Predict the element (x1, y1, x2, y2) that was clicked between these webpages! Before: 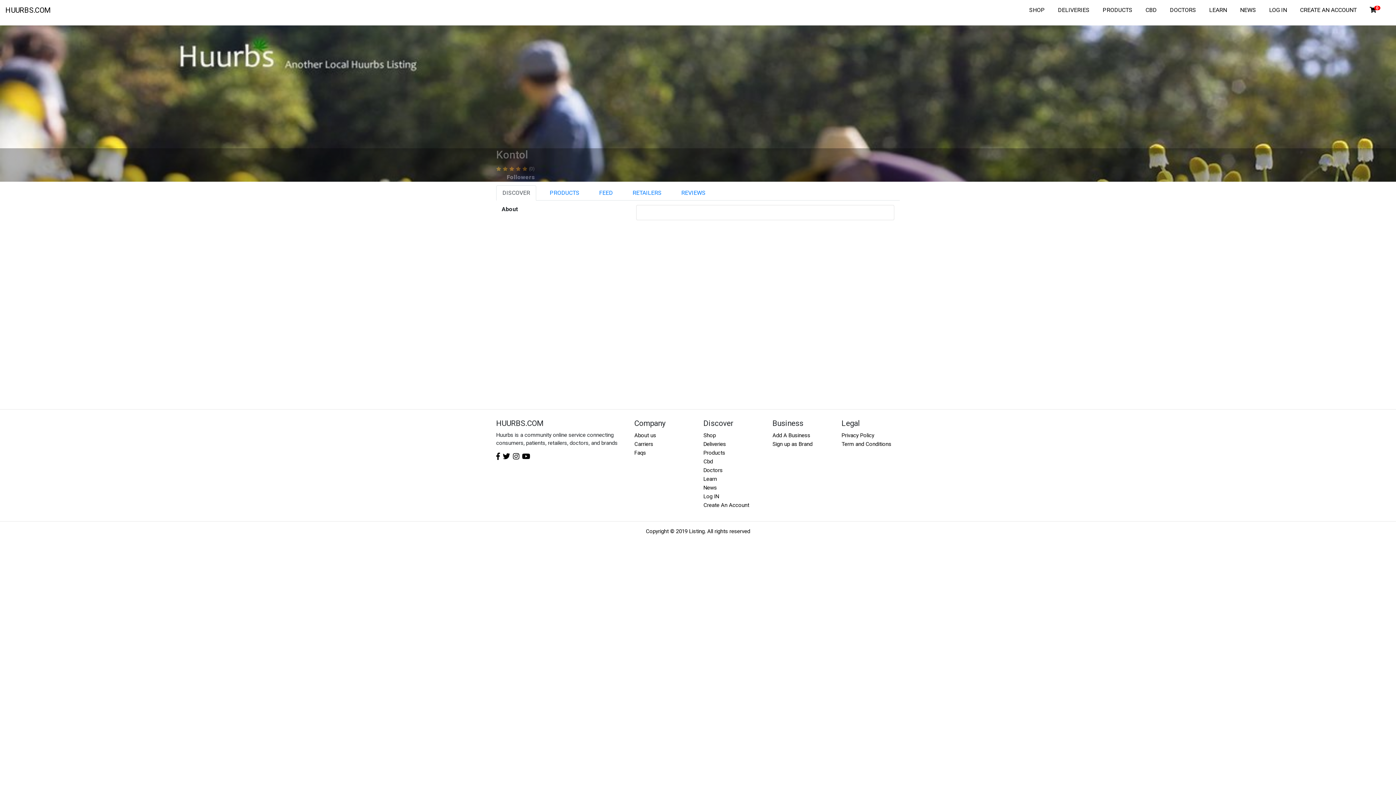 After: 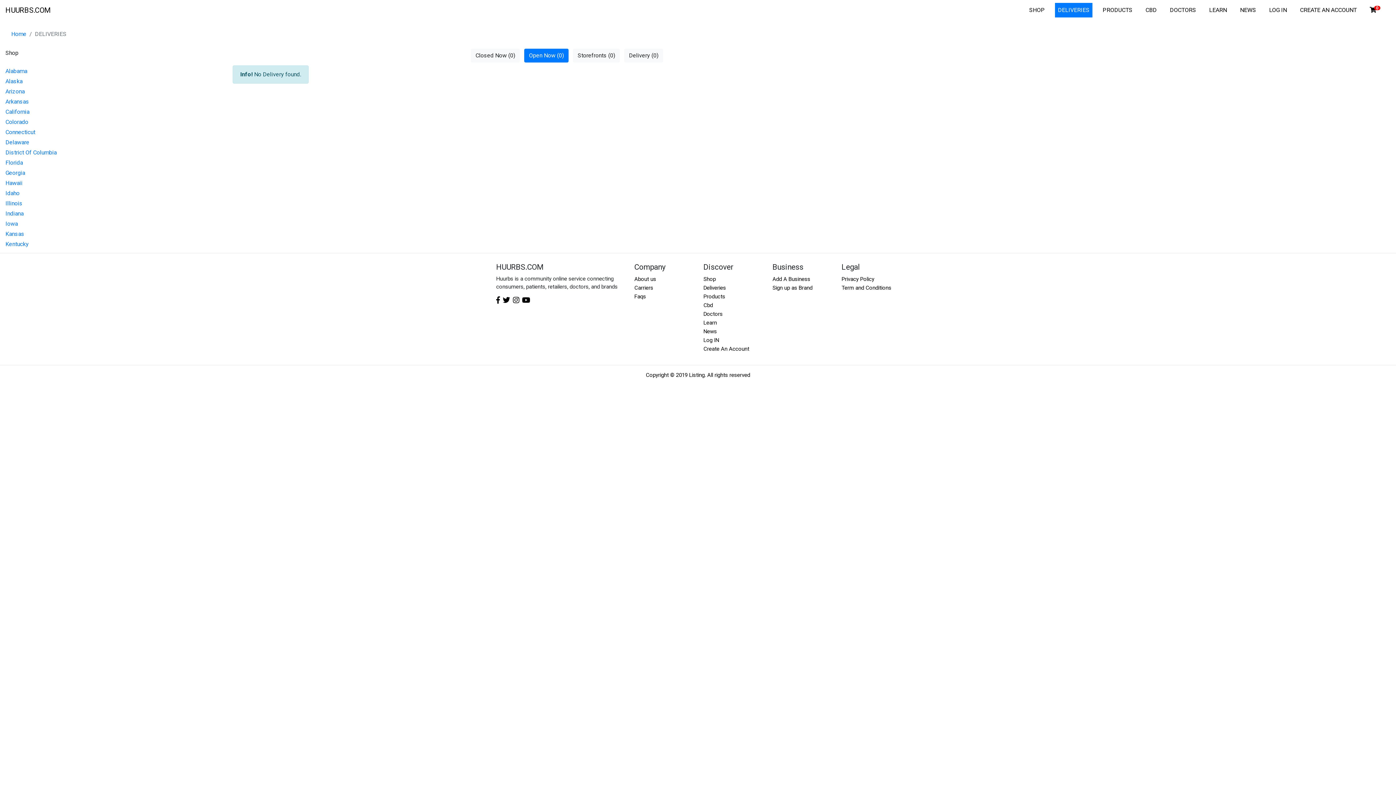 Action: bbox: (703, 441, 726, 447) label: Deliveries